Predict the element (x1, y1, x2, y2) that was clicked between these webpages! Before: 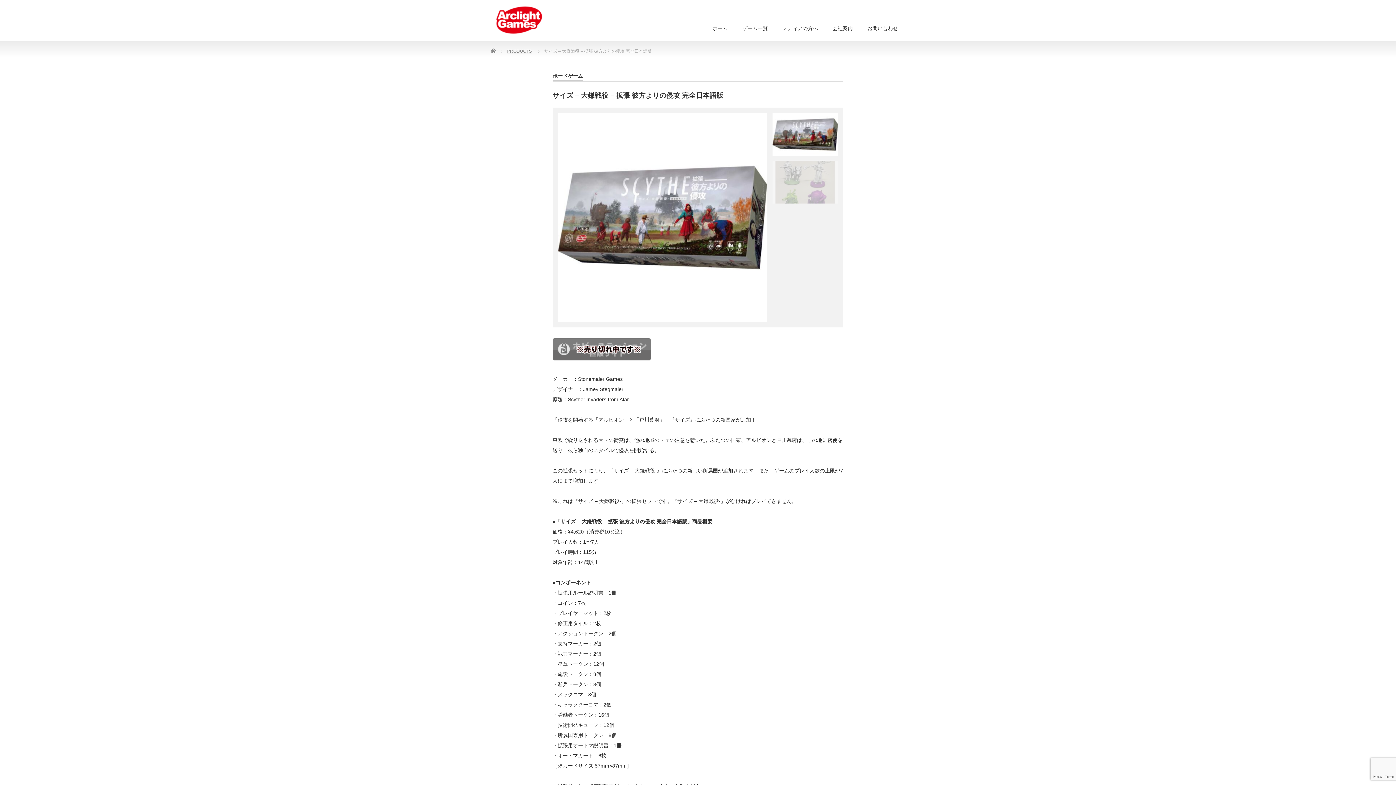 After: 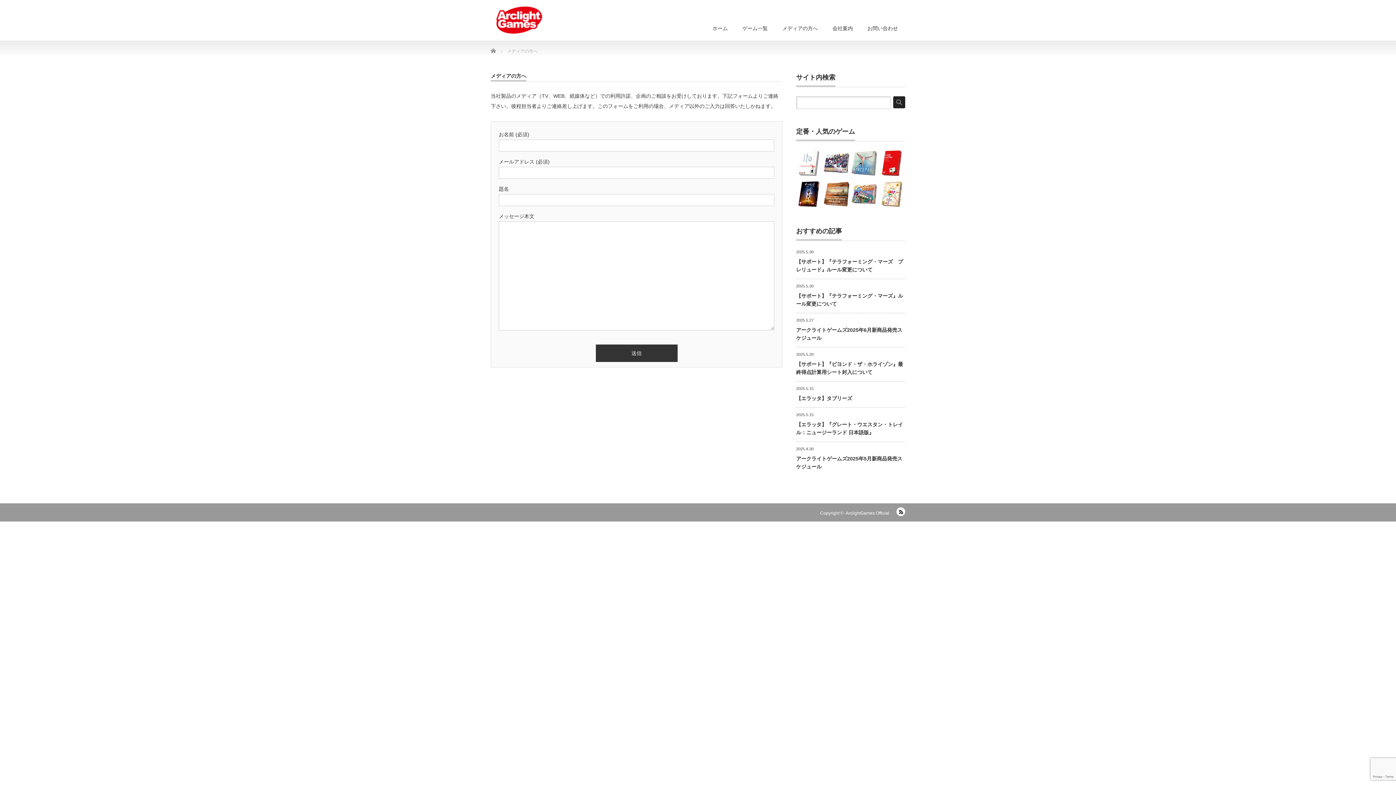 Action: bbox: (775, 17, 825, 40) label: メディアの方へ